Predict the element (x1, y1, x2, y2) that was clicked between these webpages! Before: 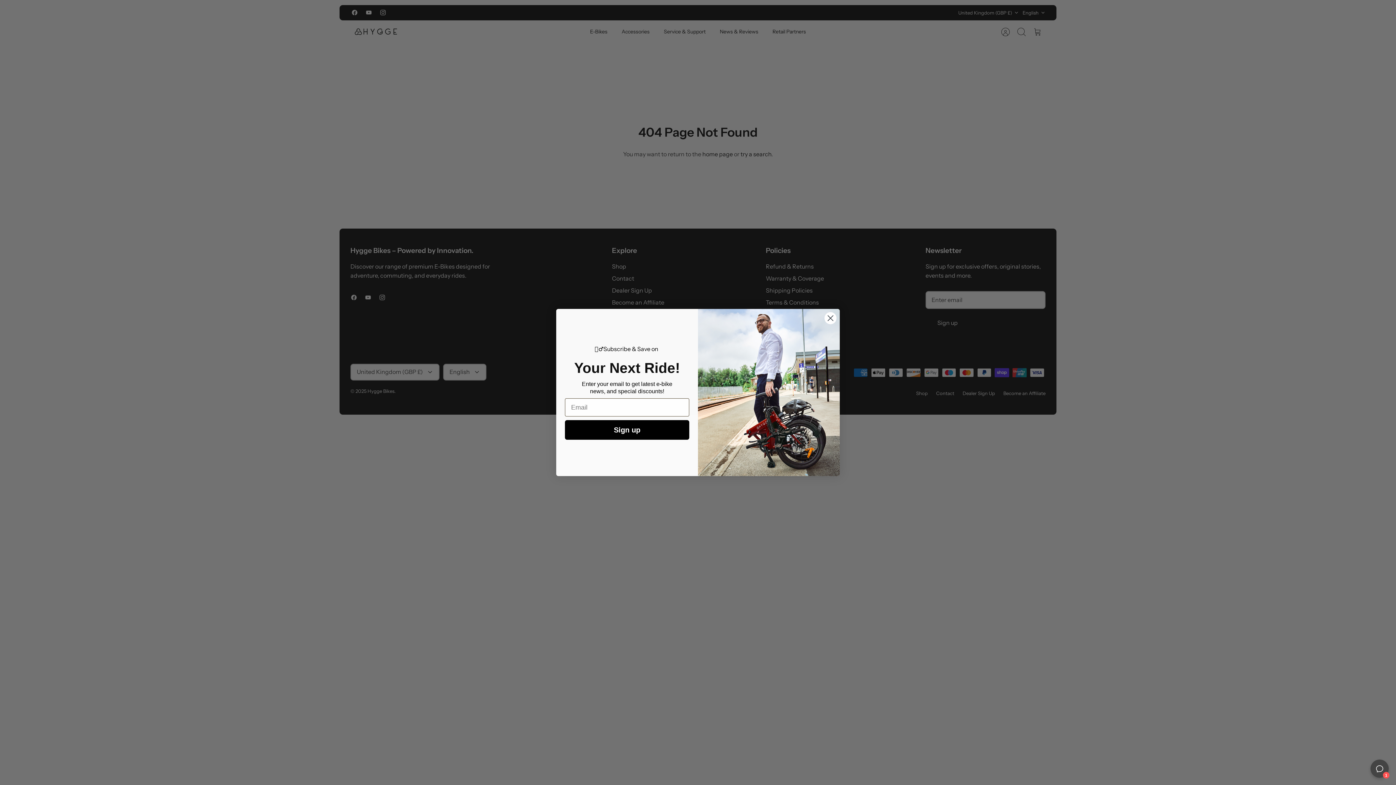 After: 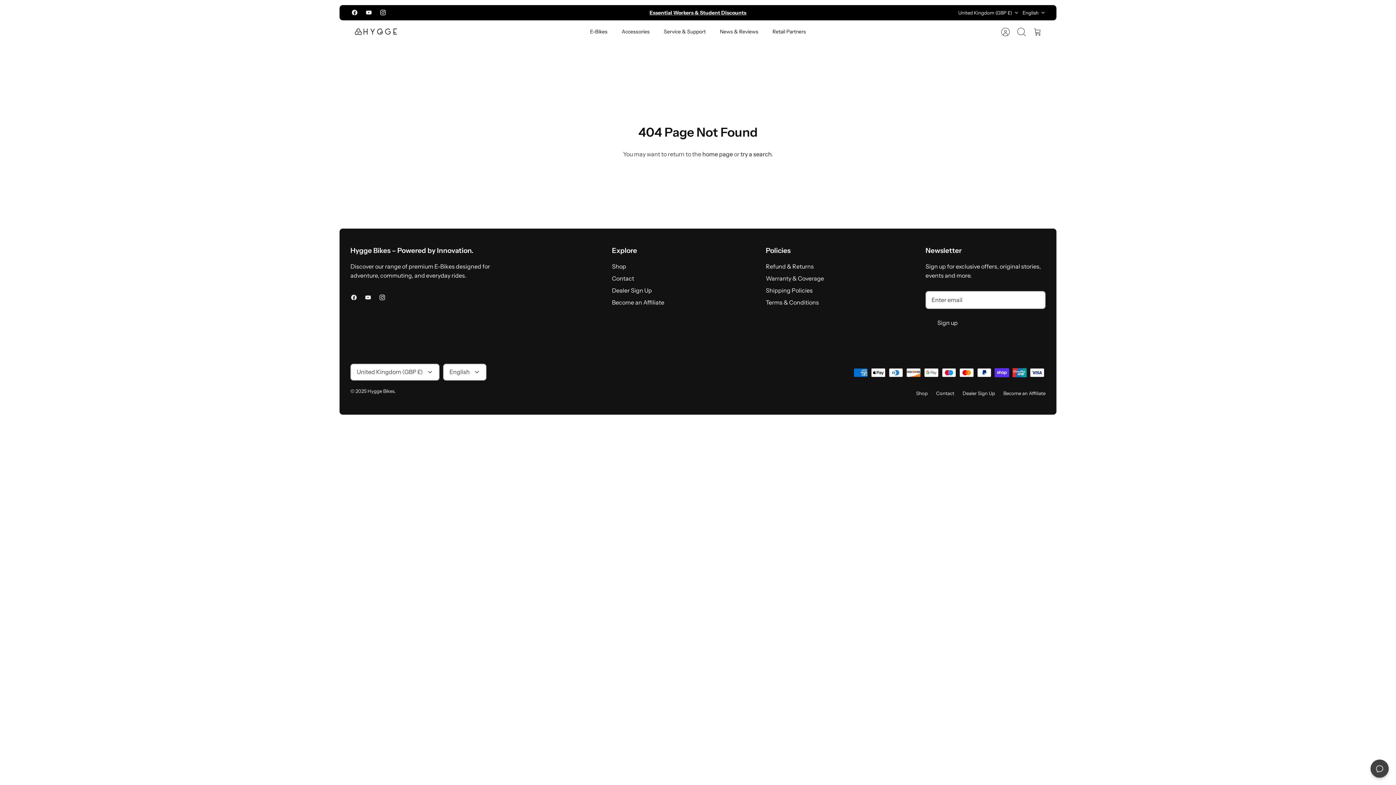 Action: bbox: (824, 312, 837, 324) label: Close dialog